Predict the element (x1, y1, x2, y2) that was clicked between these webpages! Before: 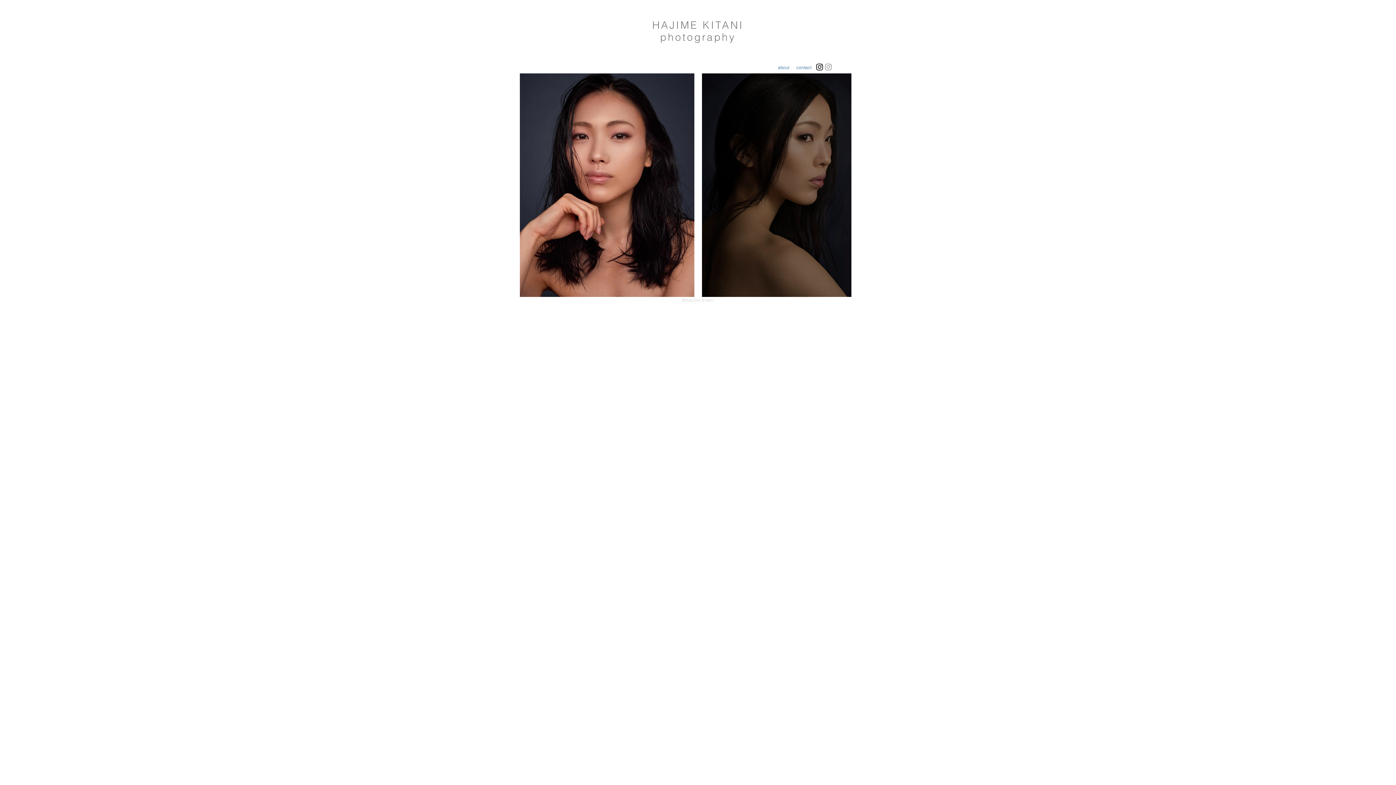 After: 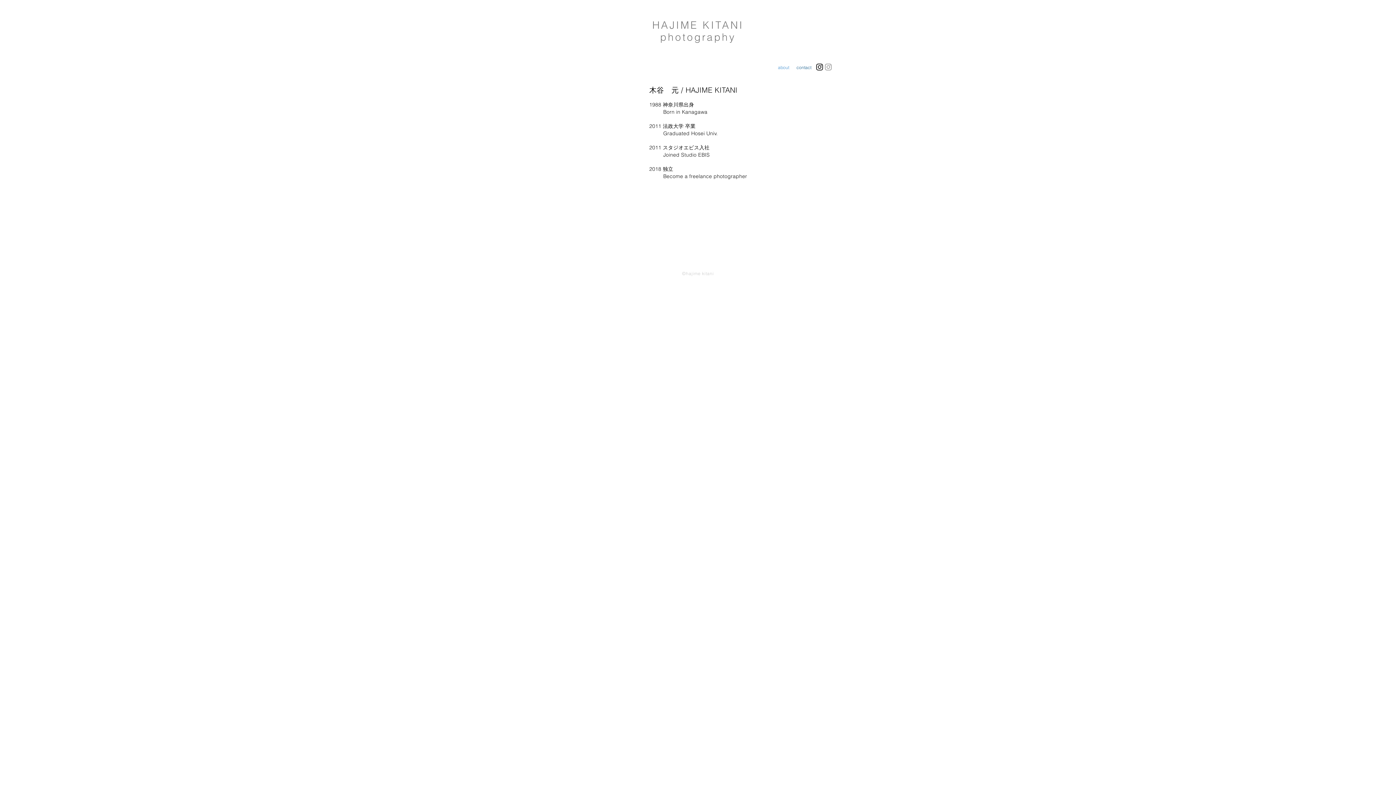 Action: label: about bbox: (774, 64, 793, 69)